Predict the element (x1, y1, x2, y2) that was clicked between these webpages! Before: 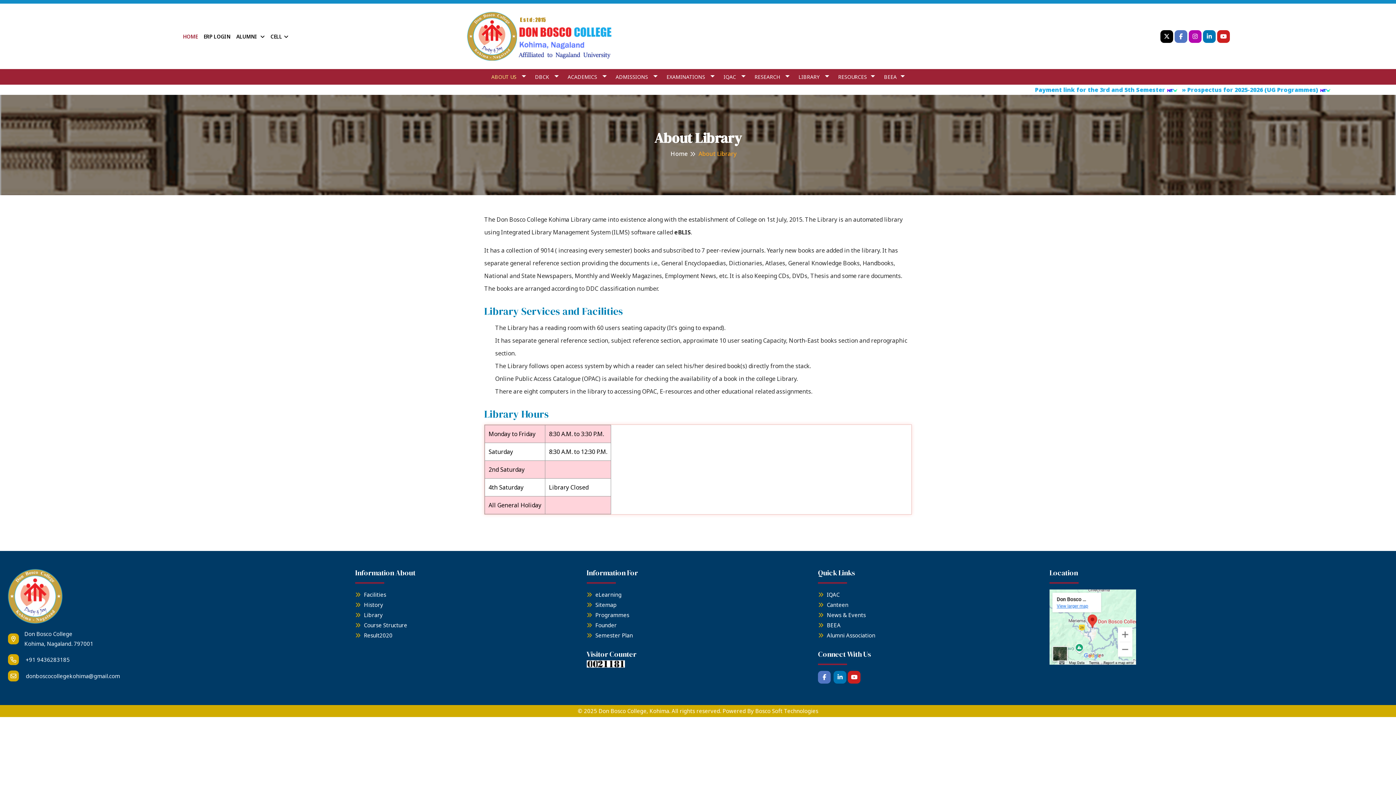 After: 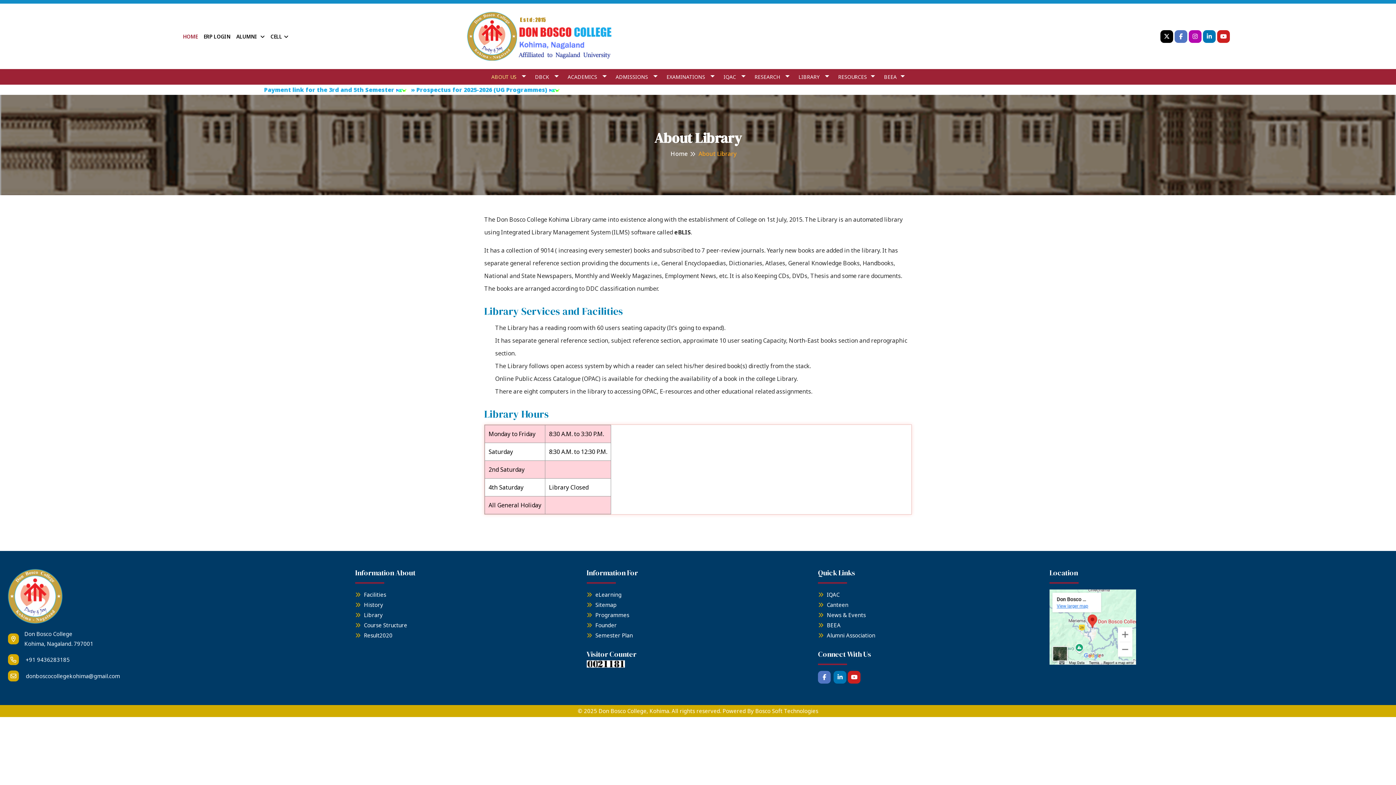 Action: bbox: (8, 670, 120, 681) label:  donboscocollegekohima@gmail.com